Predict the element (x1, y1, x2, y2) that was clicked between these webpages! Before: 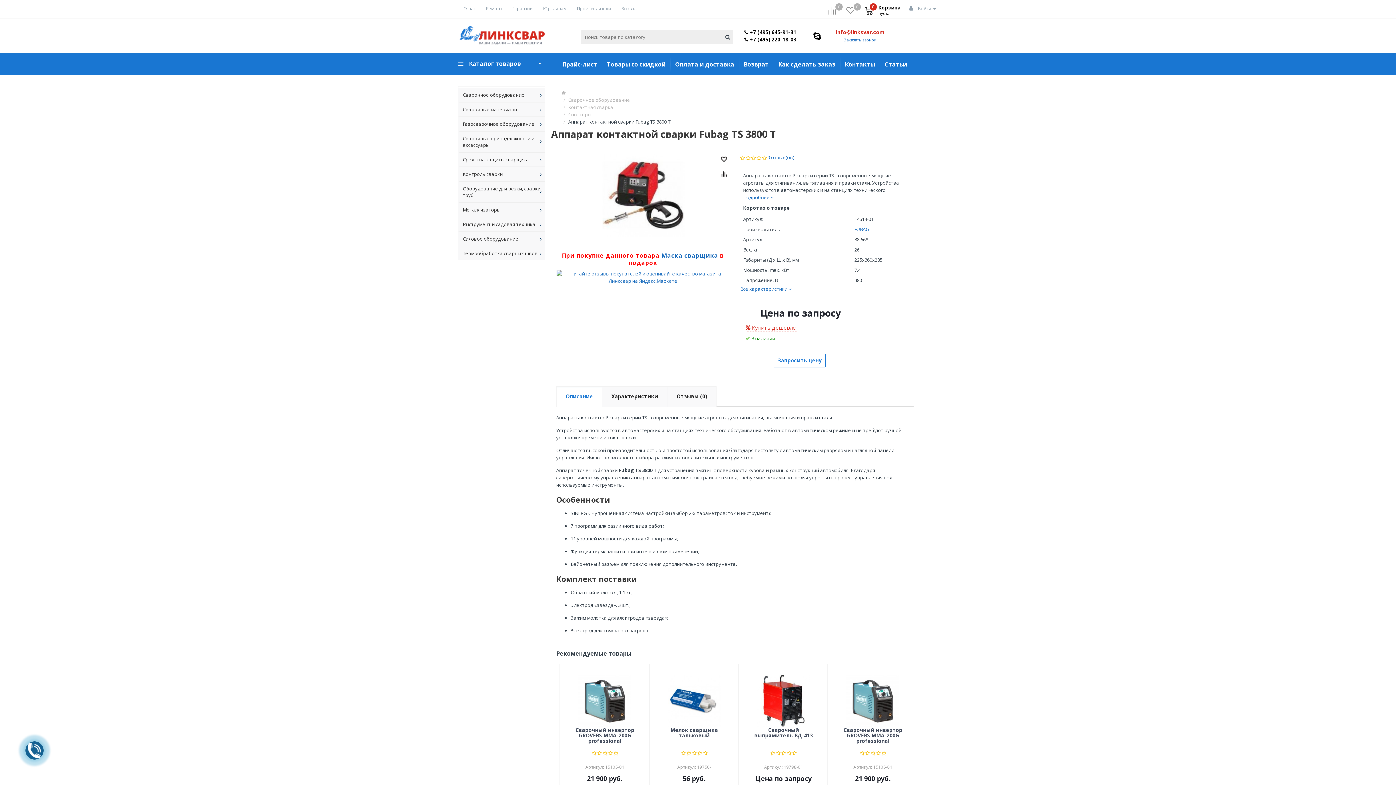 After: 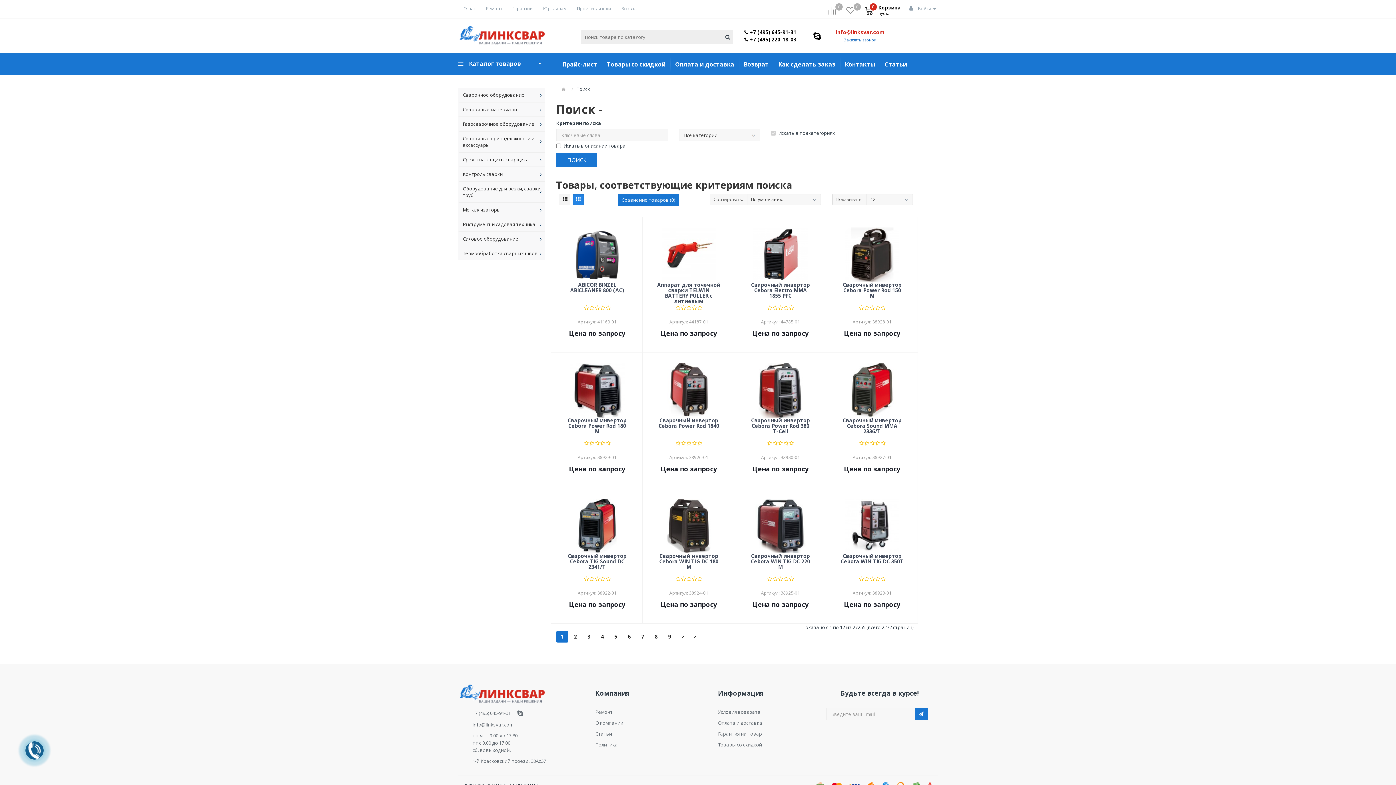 Action: bbox: (722, 29, 733, 44)